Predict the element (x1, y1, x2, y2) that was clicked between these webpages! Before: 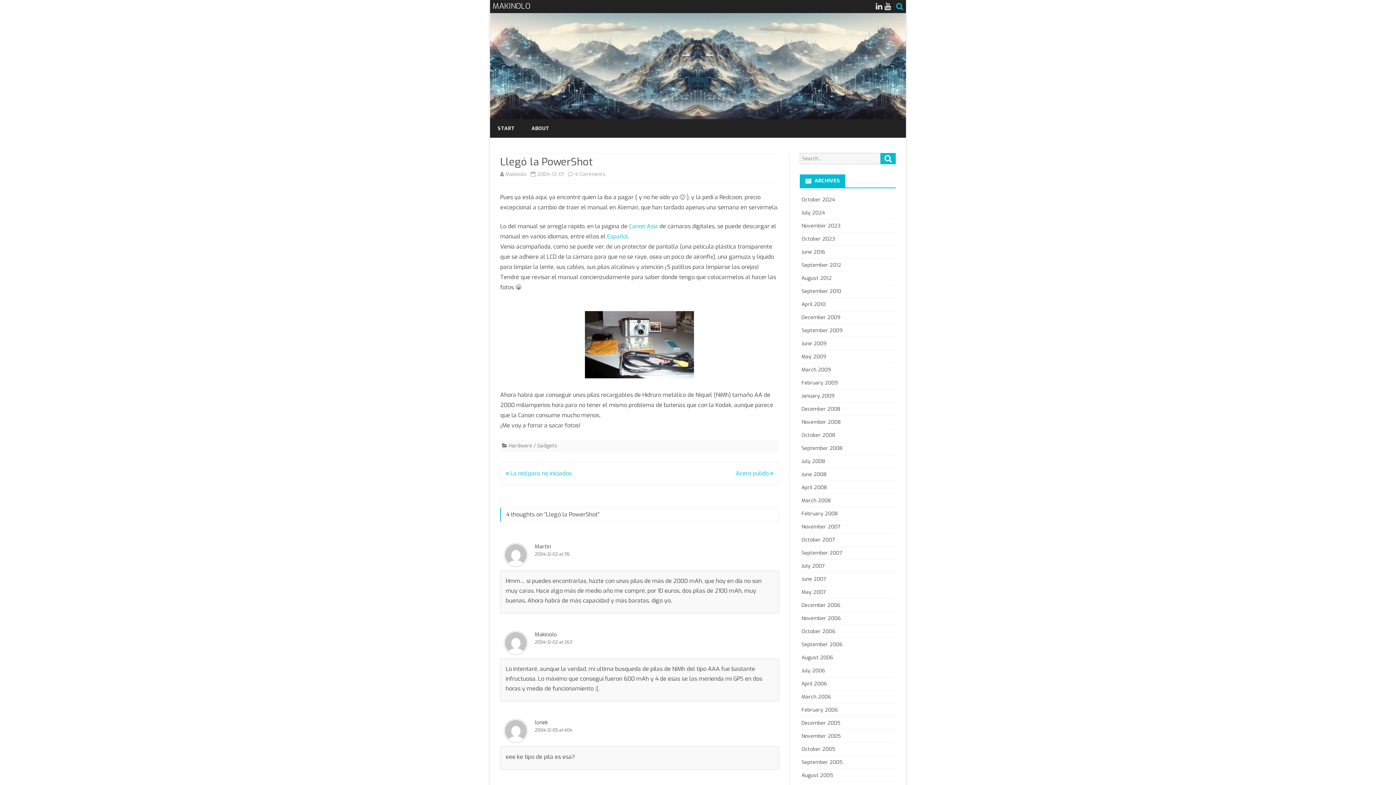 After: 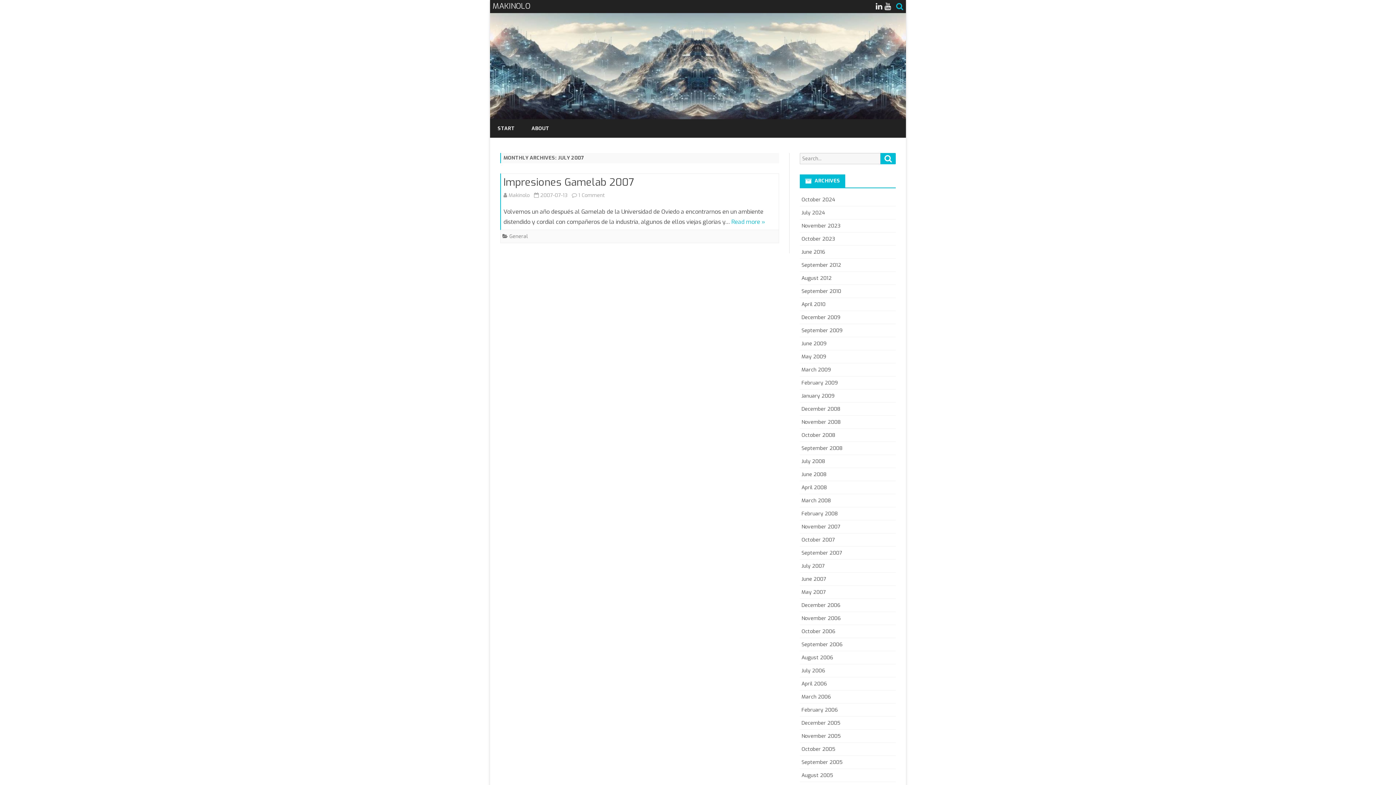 Action: bbox: (801, 562, 824, 569) label: July 2007